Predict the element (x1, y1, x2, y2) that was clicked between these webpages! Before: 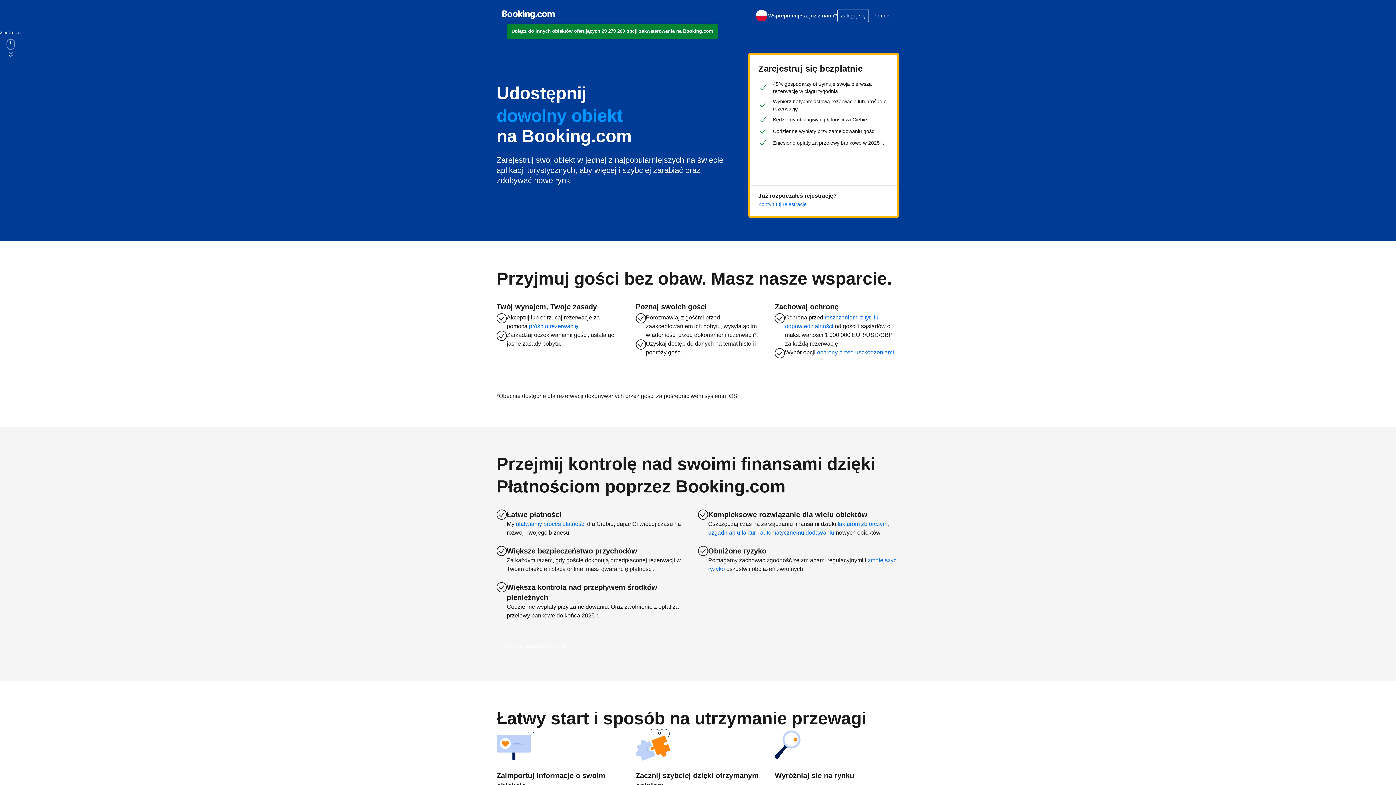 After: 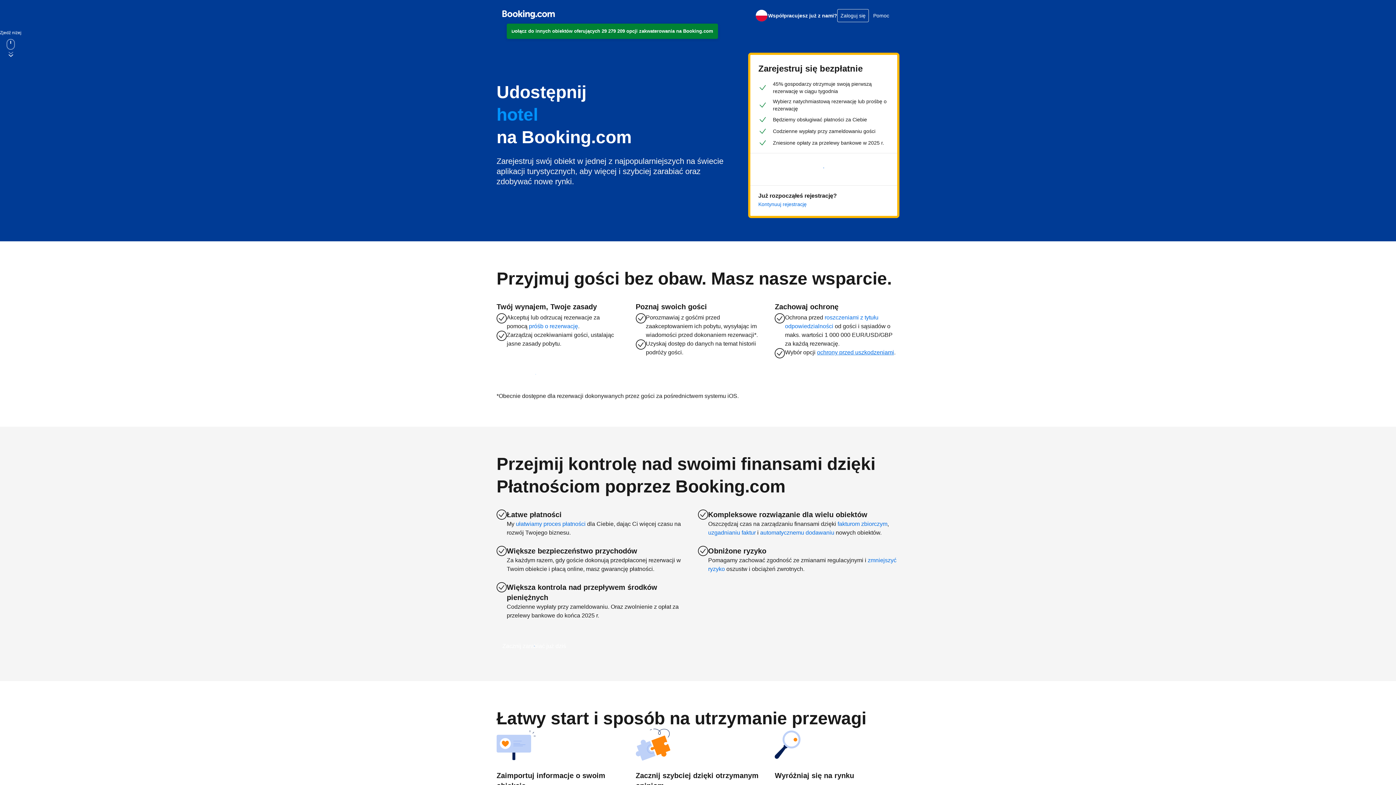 Action: bbox: (817, 349, 894, 355) label: ochrony przed uszkodzeniami